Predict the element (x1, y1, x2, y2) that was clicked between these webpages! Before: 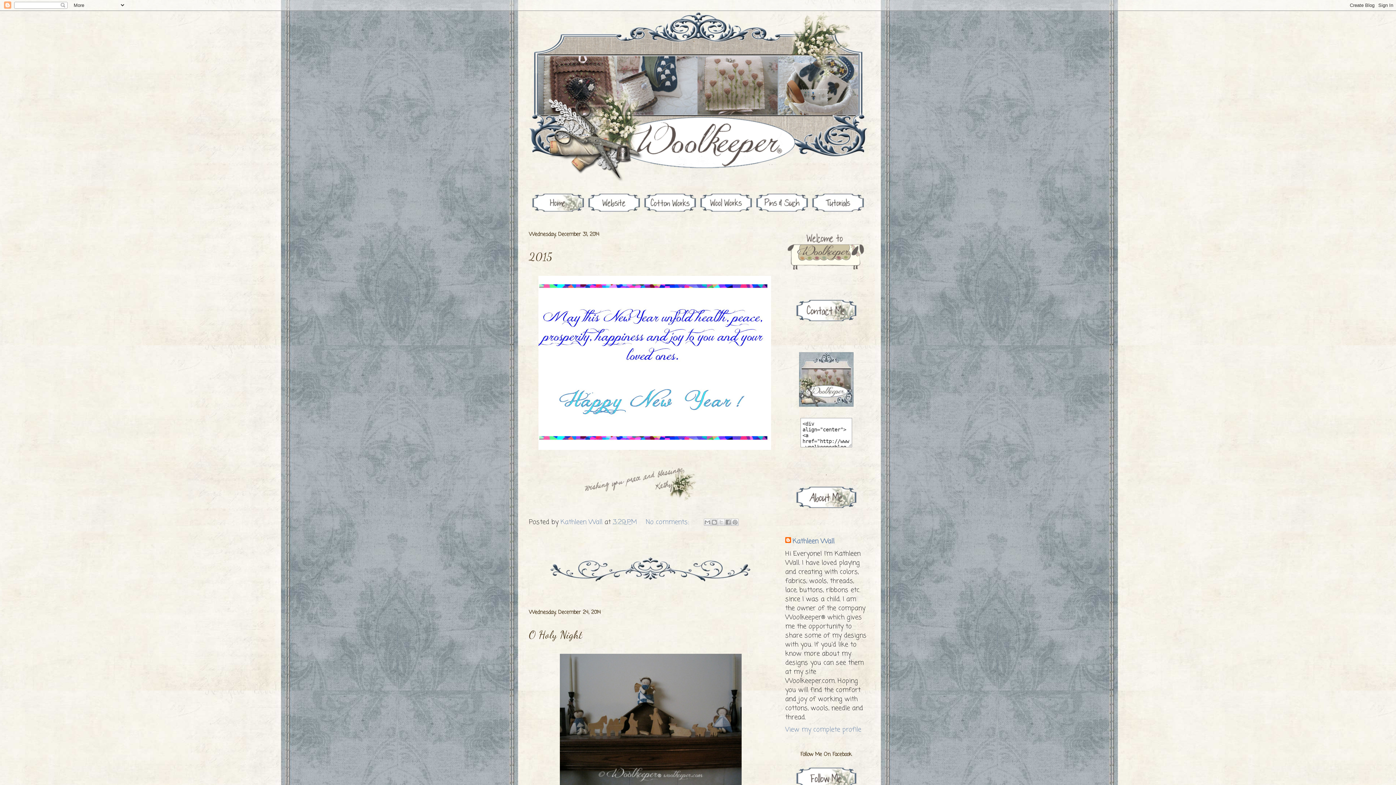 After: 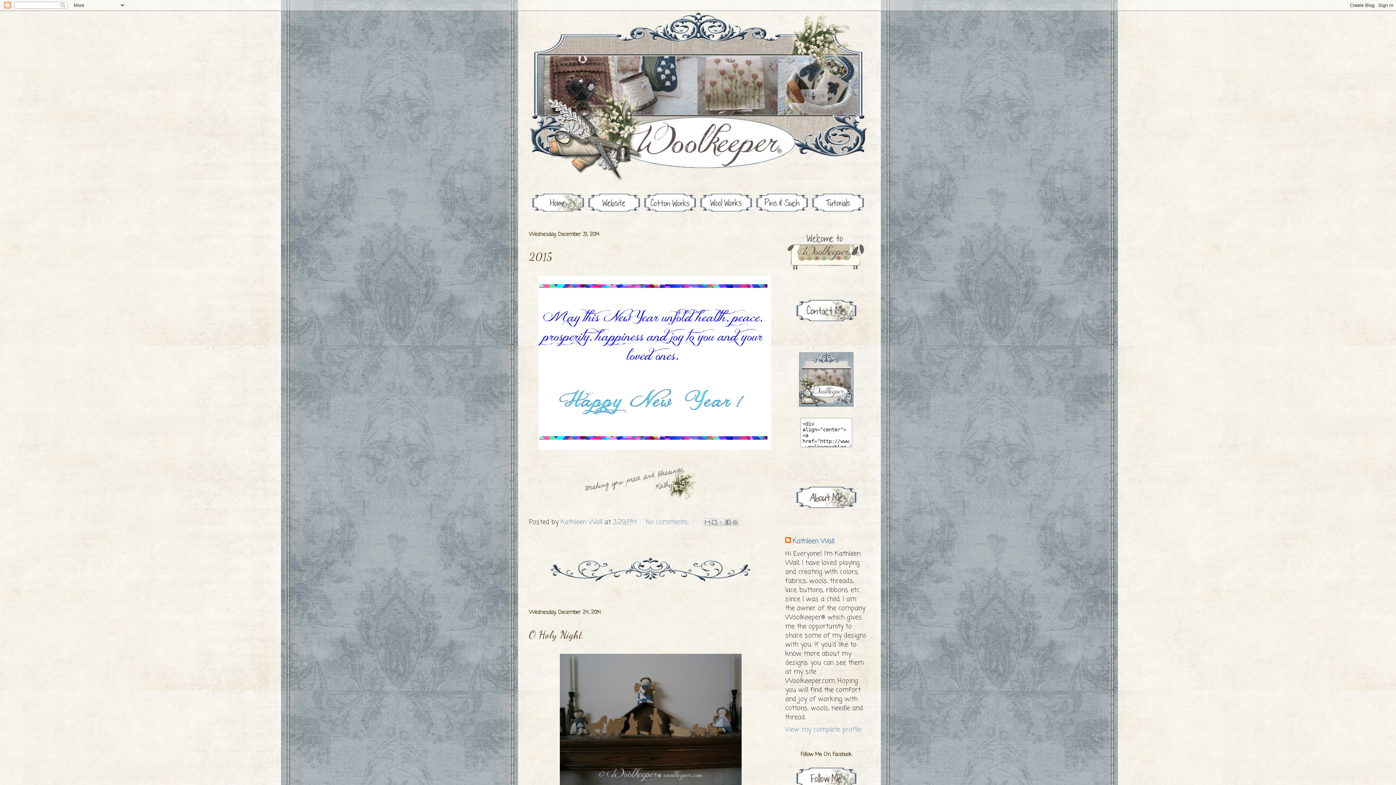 Action: bbox: (586, 206, 642, 216)